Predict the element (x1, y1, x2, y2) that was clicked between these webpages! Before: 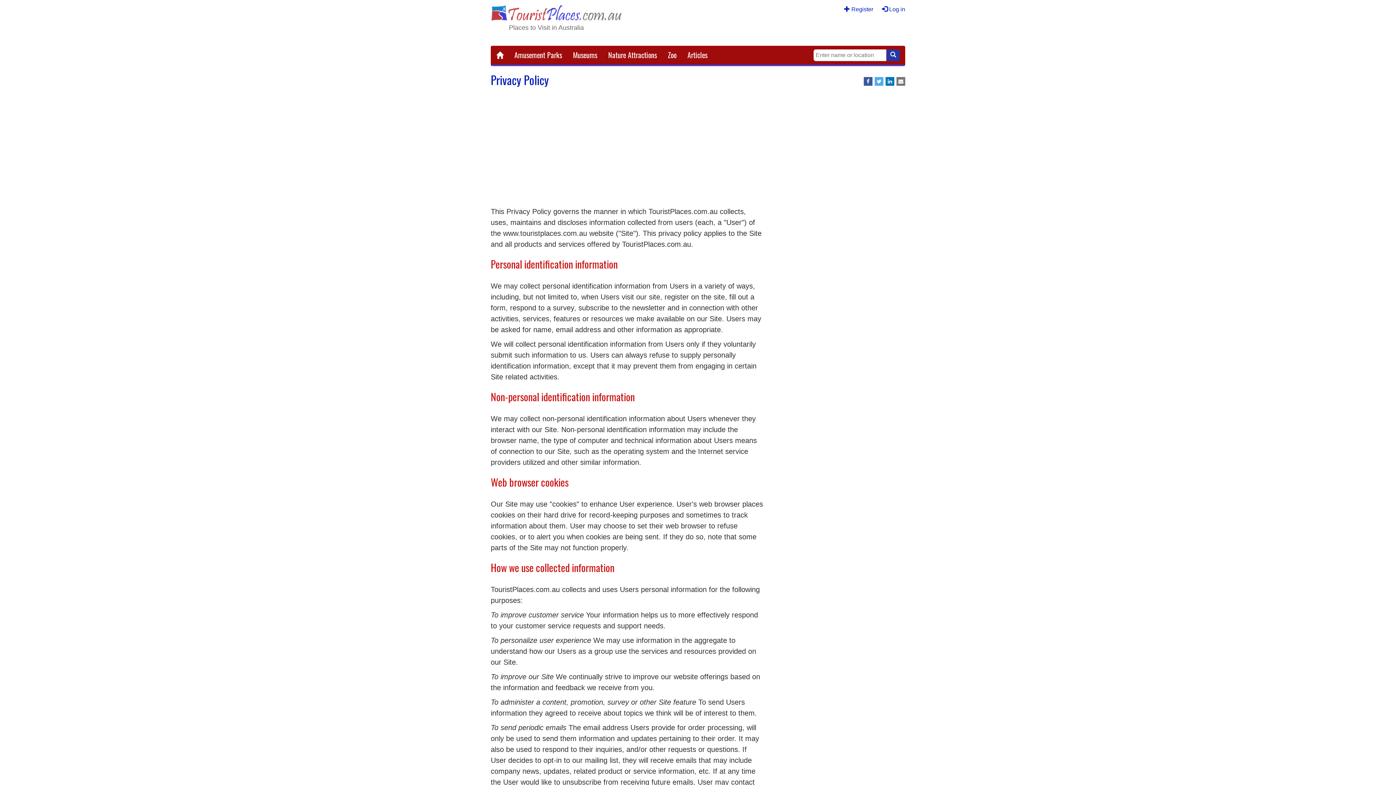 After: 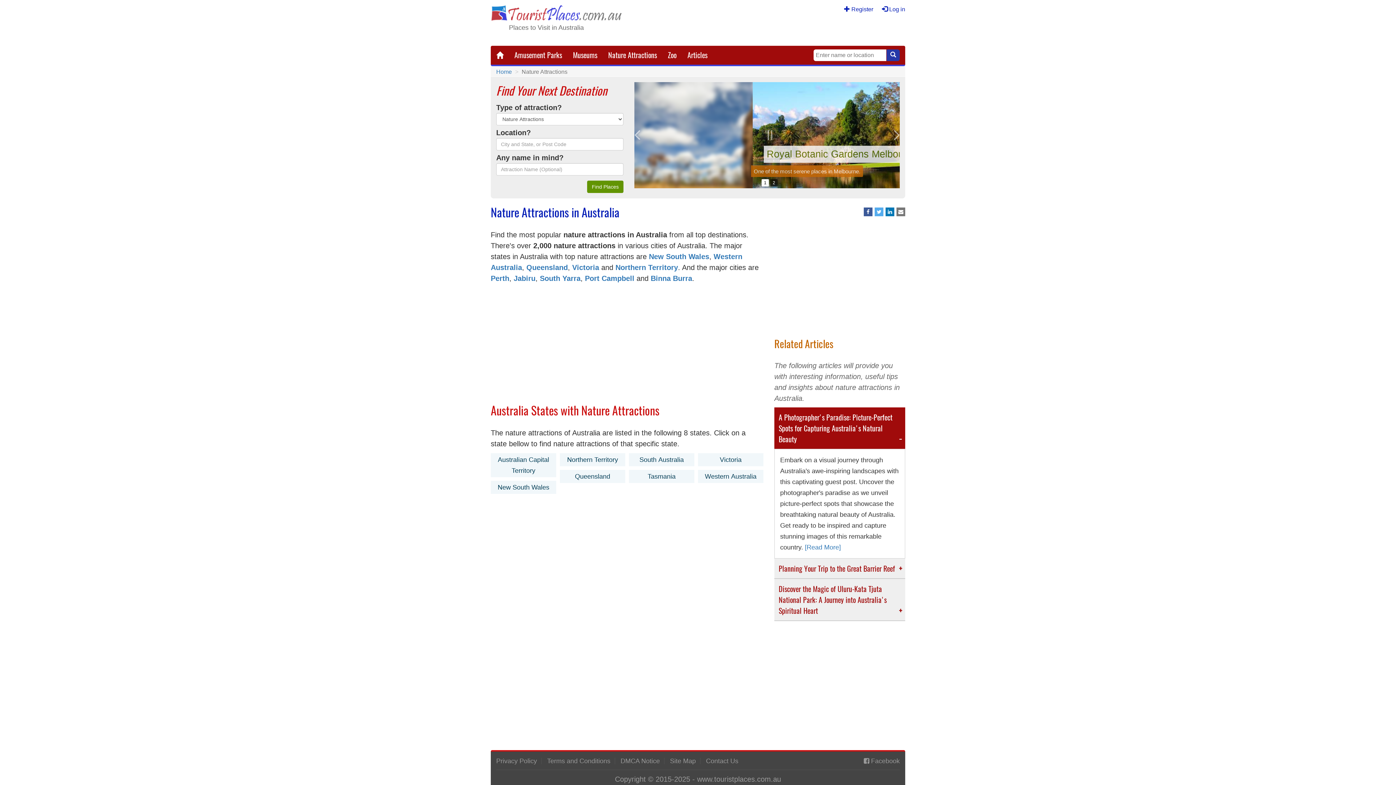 Action: bbox: (602, 45, 662, 64) label: Nature Attractions